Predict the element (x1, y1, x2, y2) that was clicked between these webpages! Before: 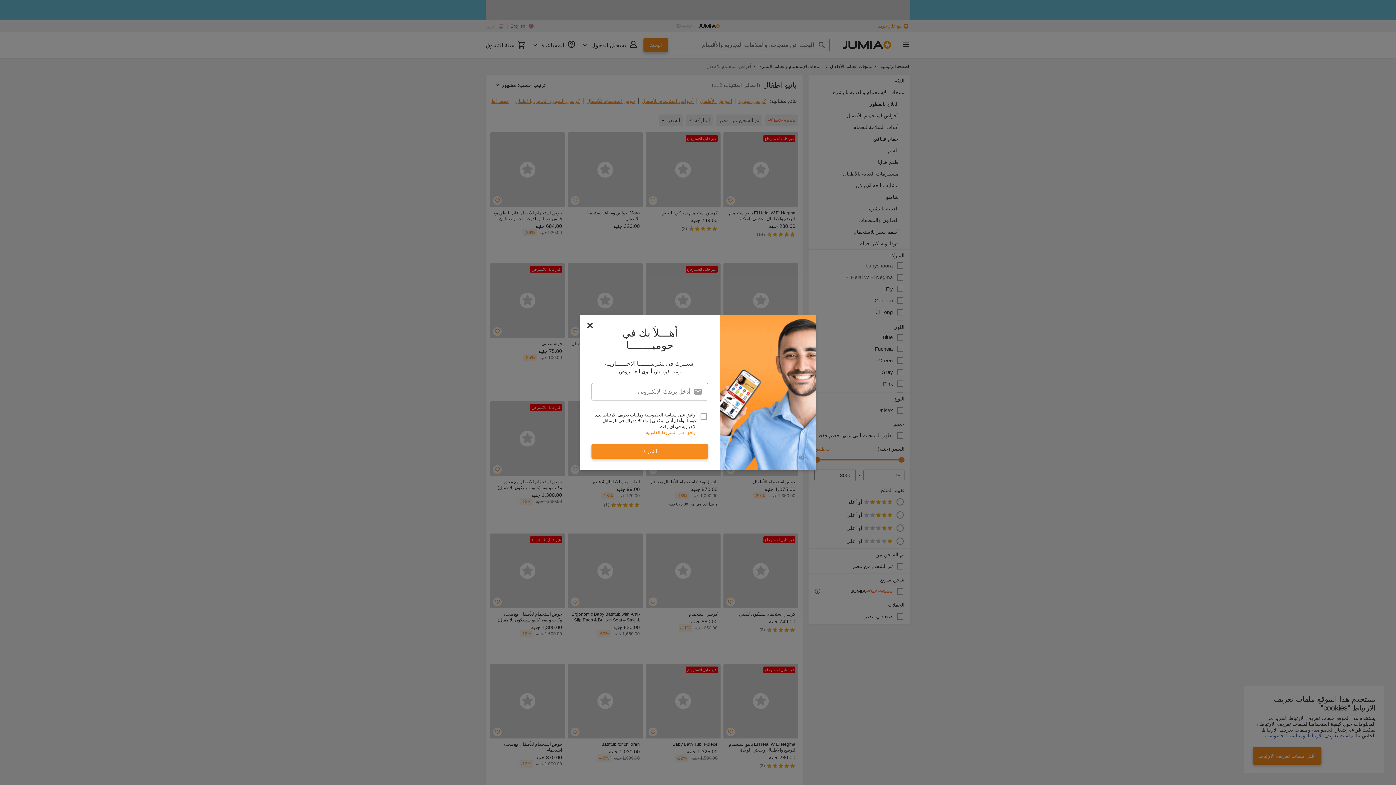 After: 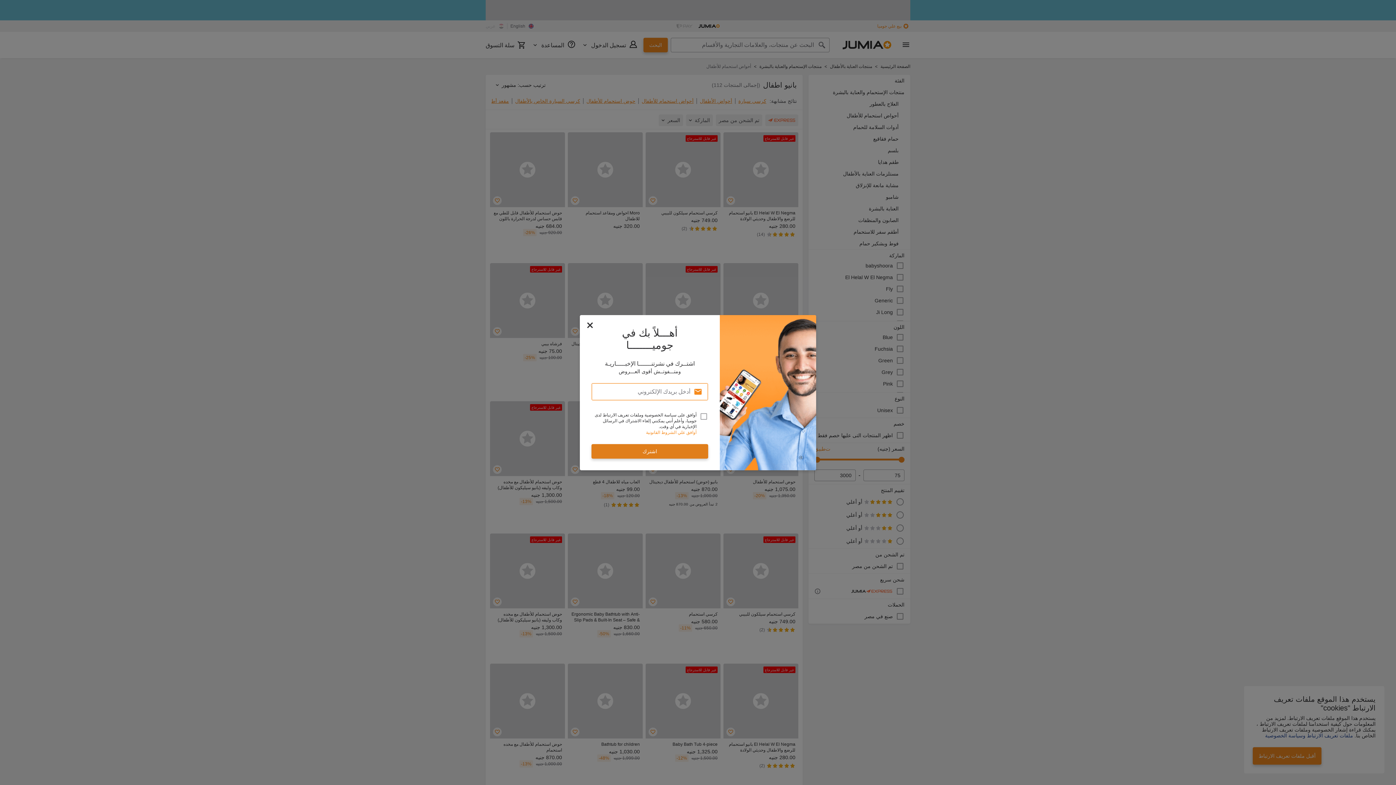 Action: bbox: (591, 444, 708, 458) label: اشترك